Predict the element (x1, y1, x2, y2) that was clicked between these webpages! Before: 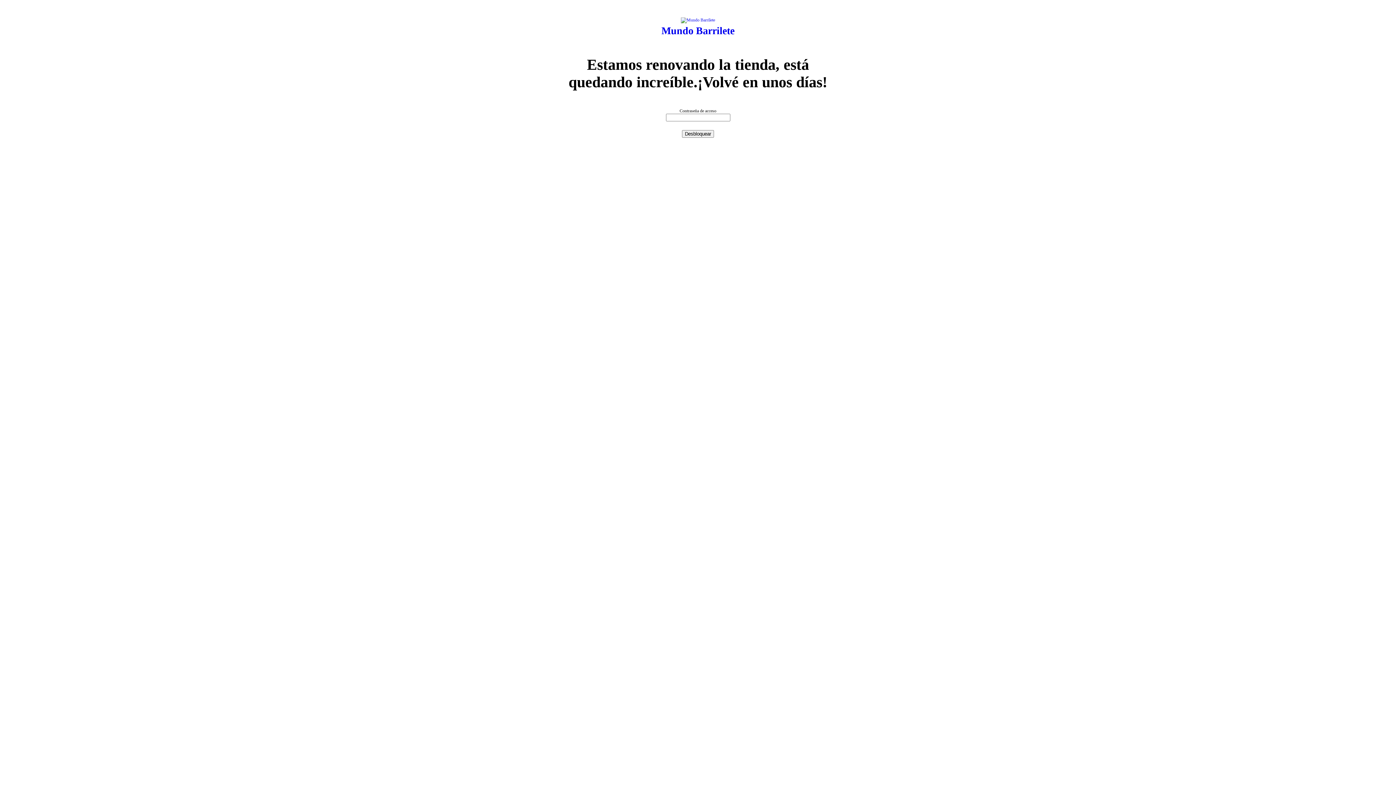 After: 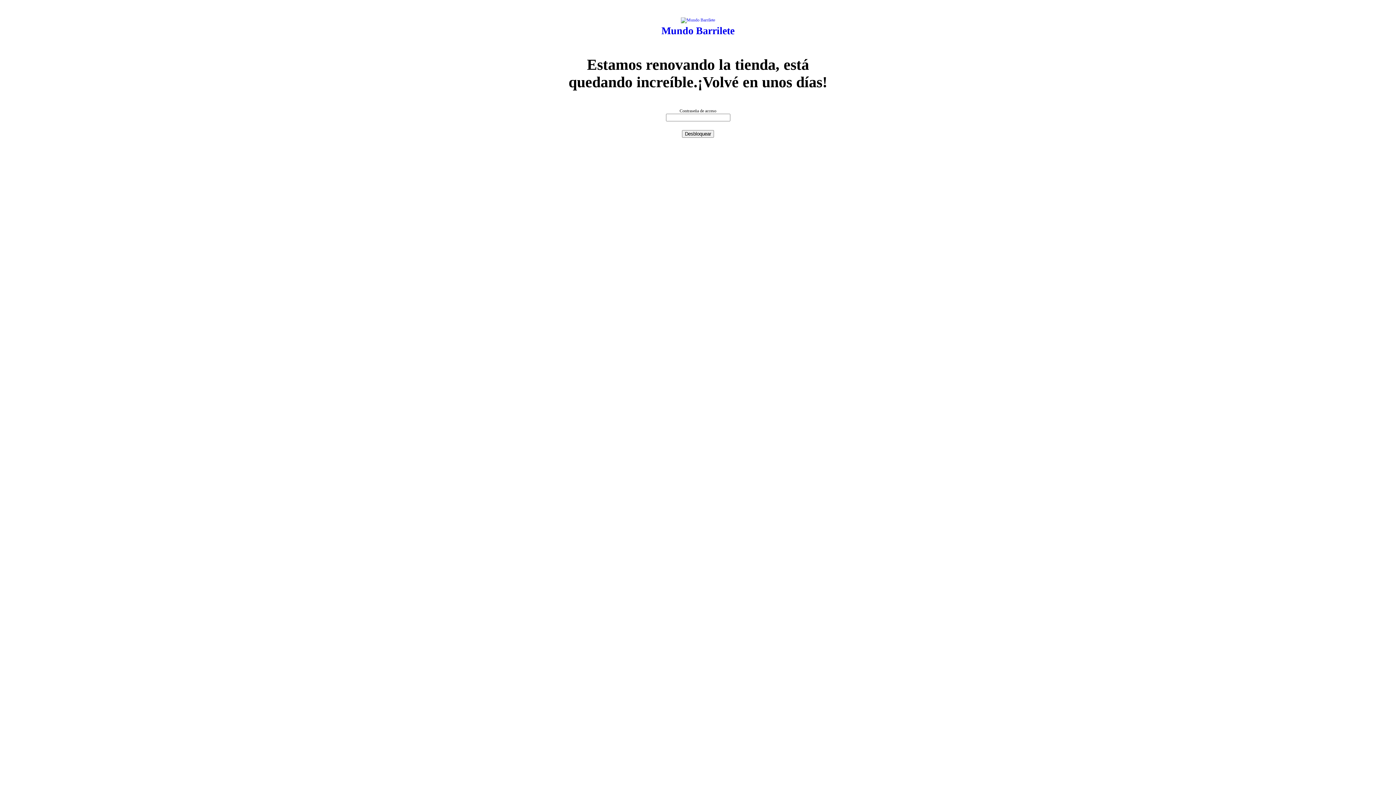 Action: bbox: (681, 17, 715, 22)